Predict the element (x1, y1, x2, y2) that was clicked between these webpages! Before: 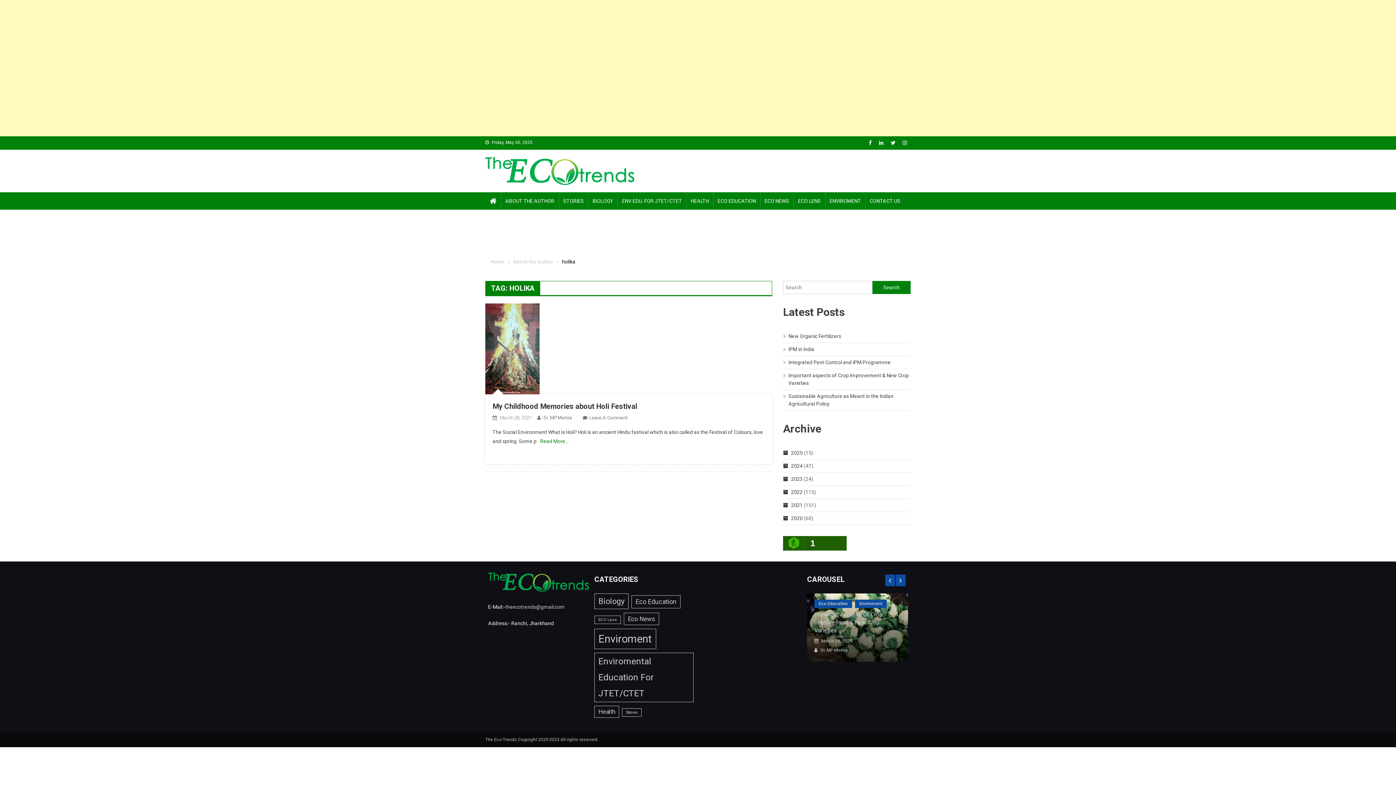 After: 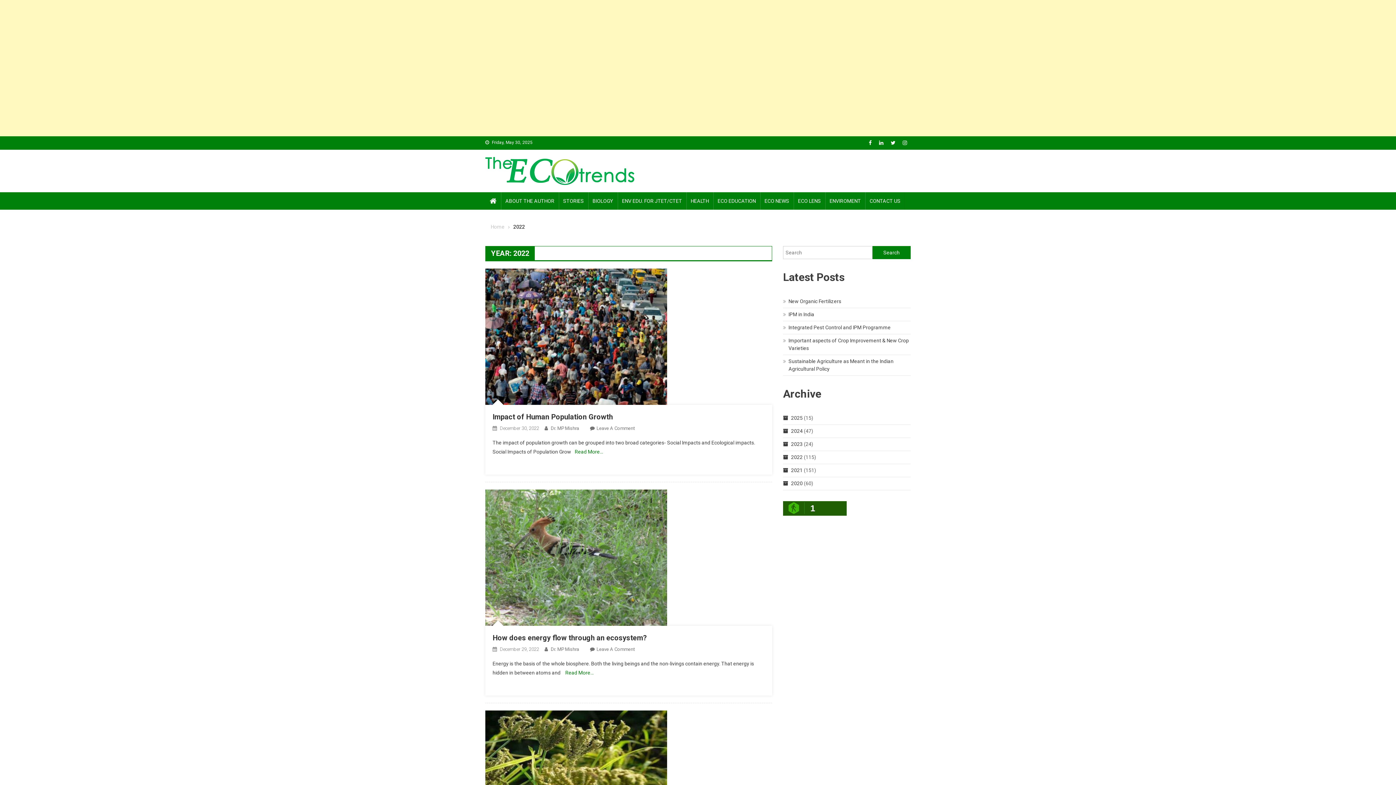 Action: label: 2022 bbox: (791, 489, 802, 495)